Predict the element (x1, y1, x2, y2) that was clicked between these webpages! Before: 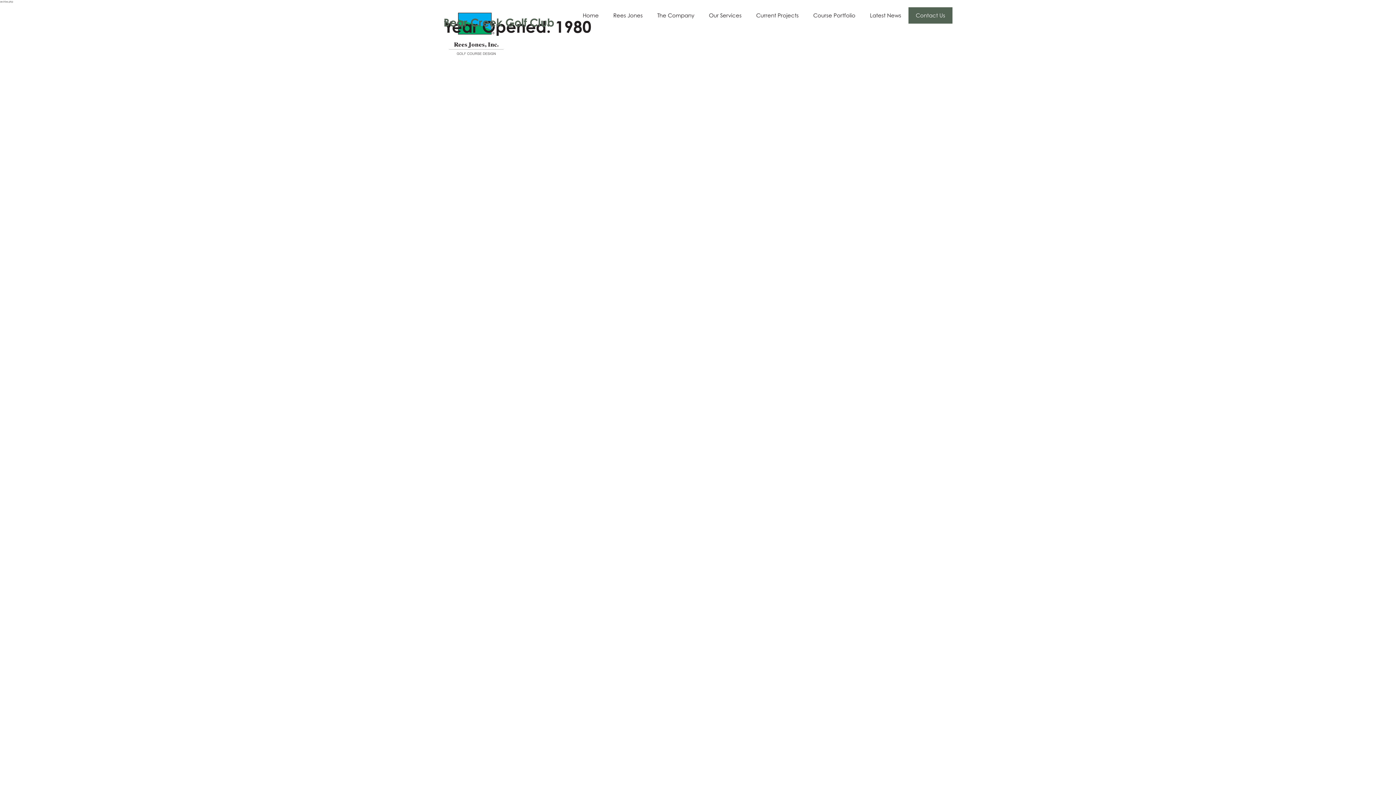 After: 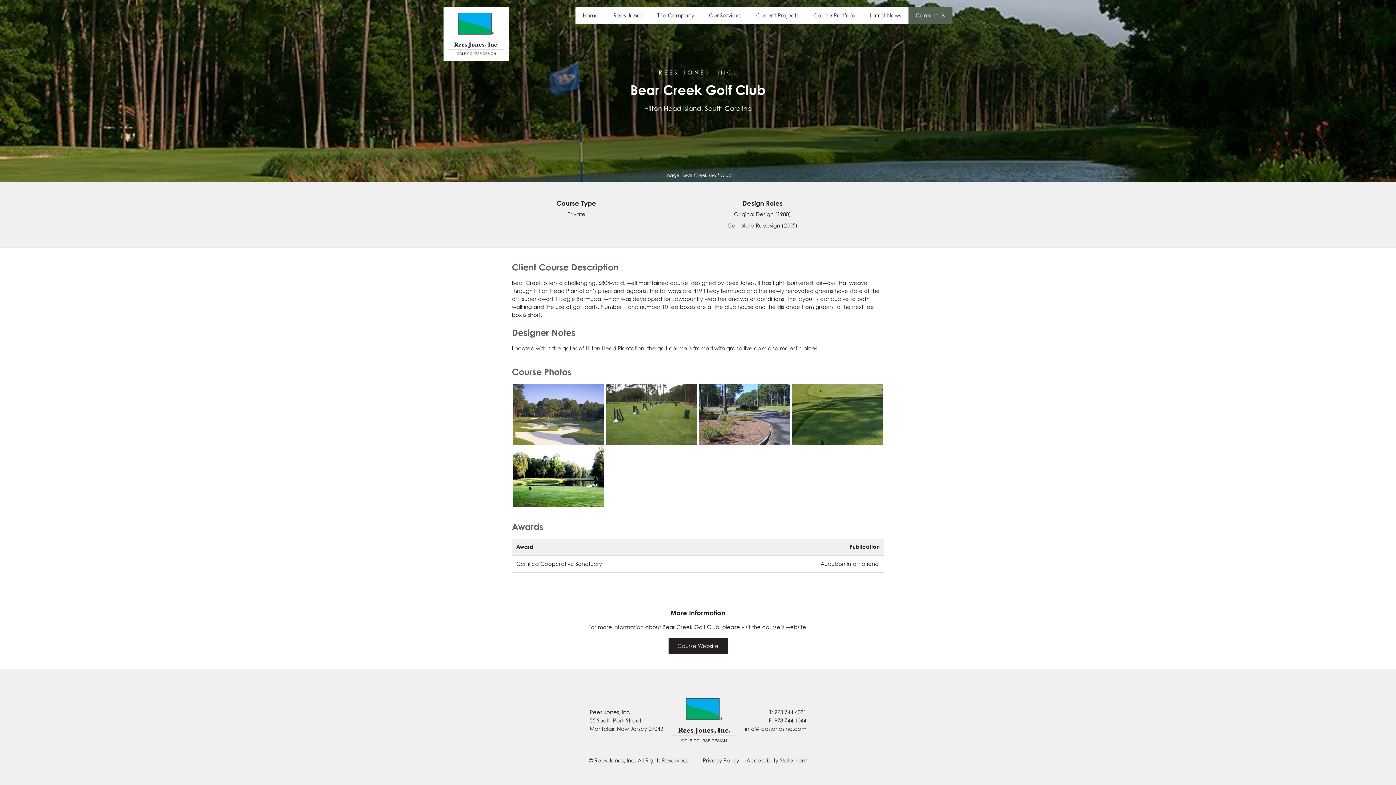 Action: bbox: (443, 15, 554, 29) label: Bear Creek Golf Club